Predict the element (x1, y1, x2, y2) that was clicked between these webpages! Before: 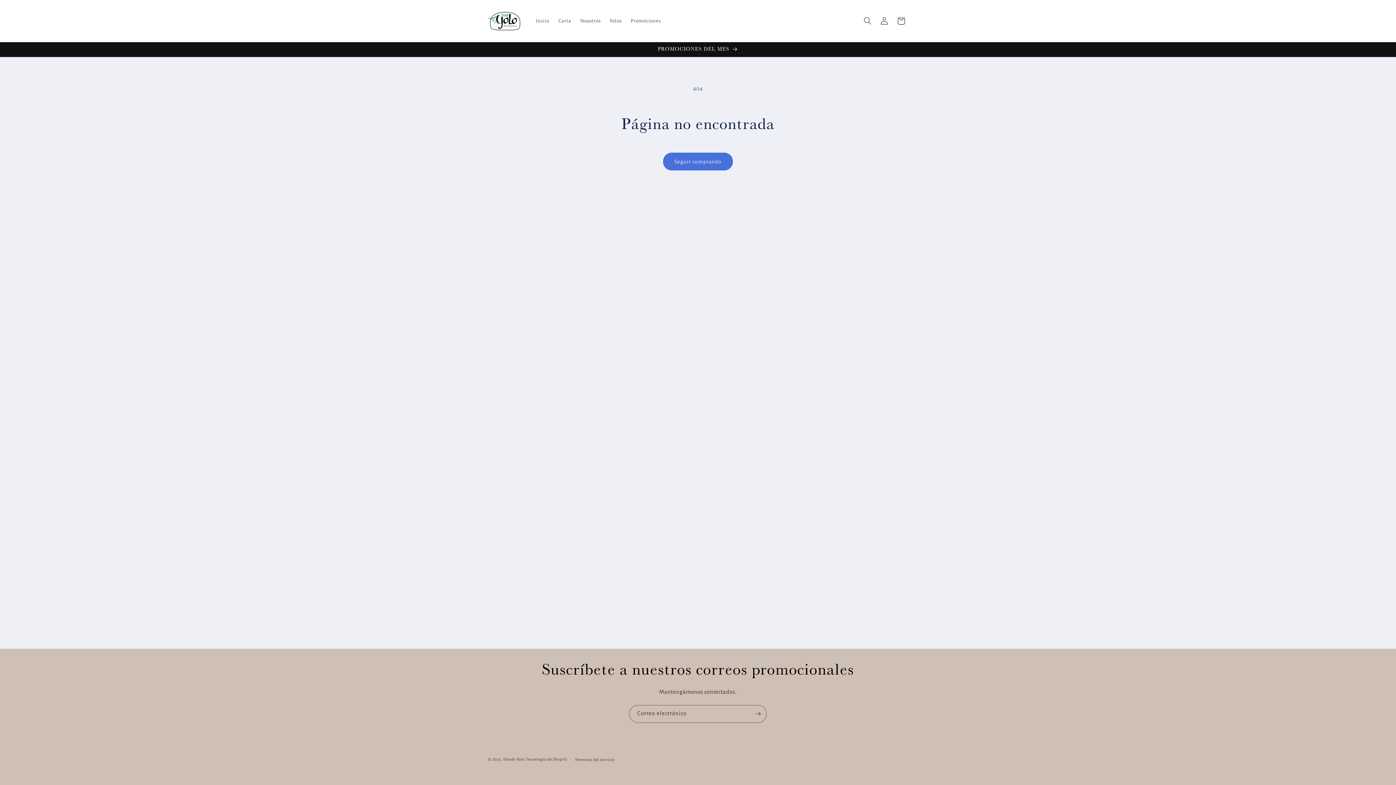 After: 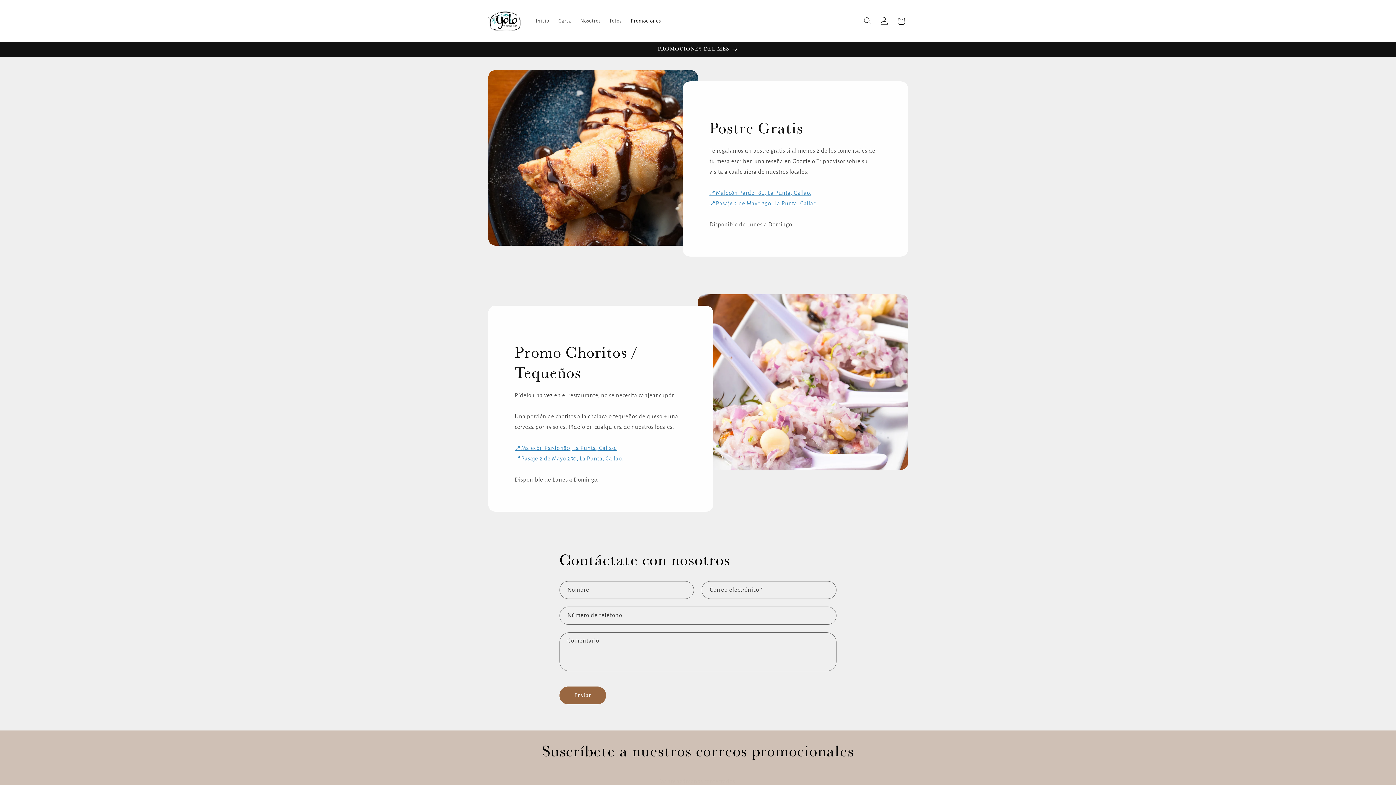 Action: label: PROMOCIONES DEL MES bbox: (657, 42, 738, 56)